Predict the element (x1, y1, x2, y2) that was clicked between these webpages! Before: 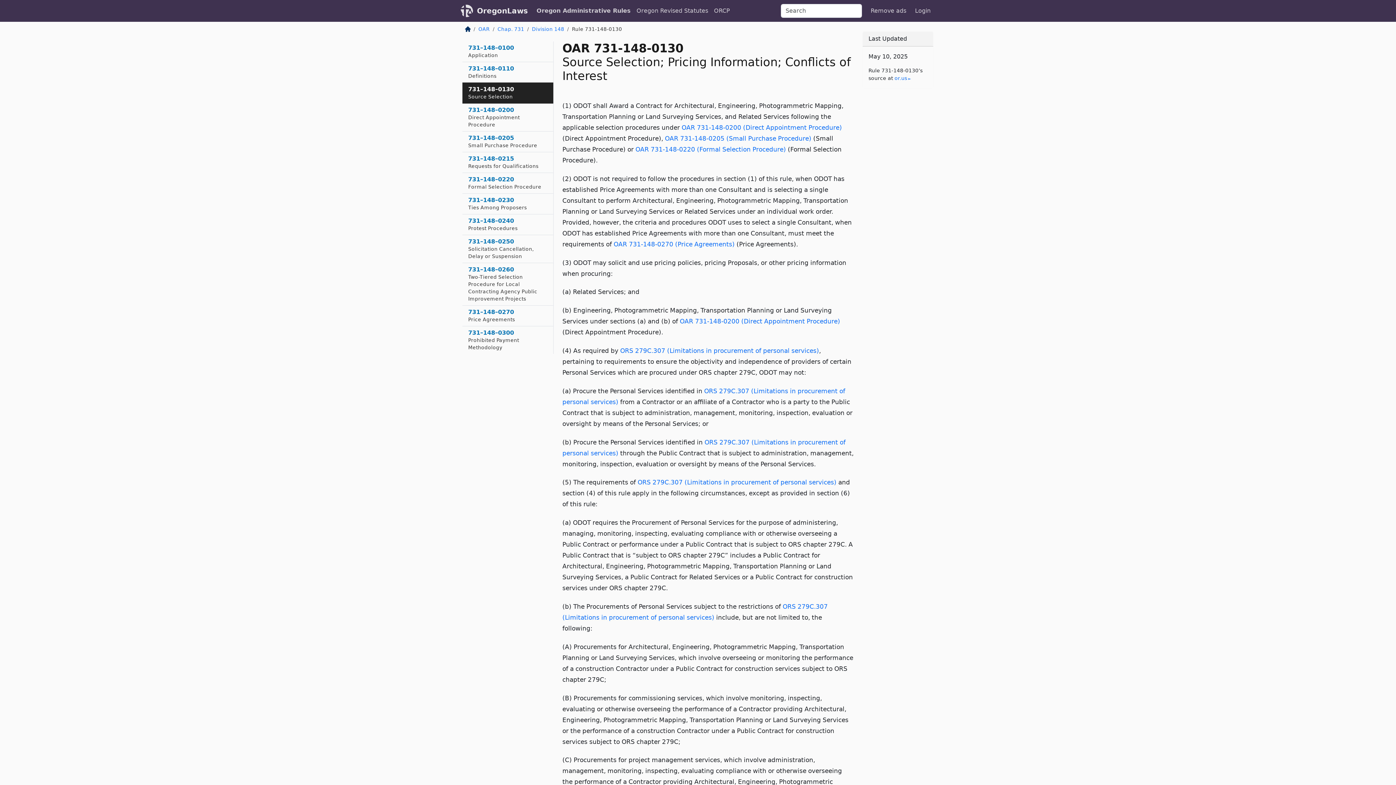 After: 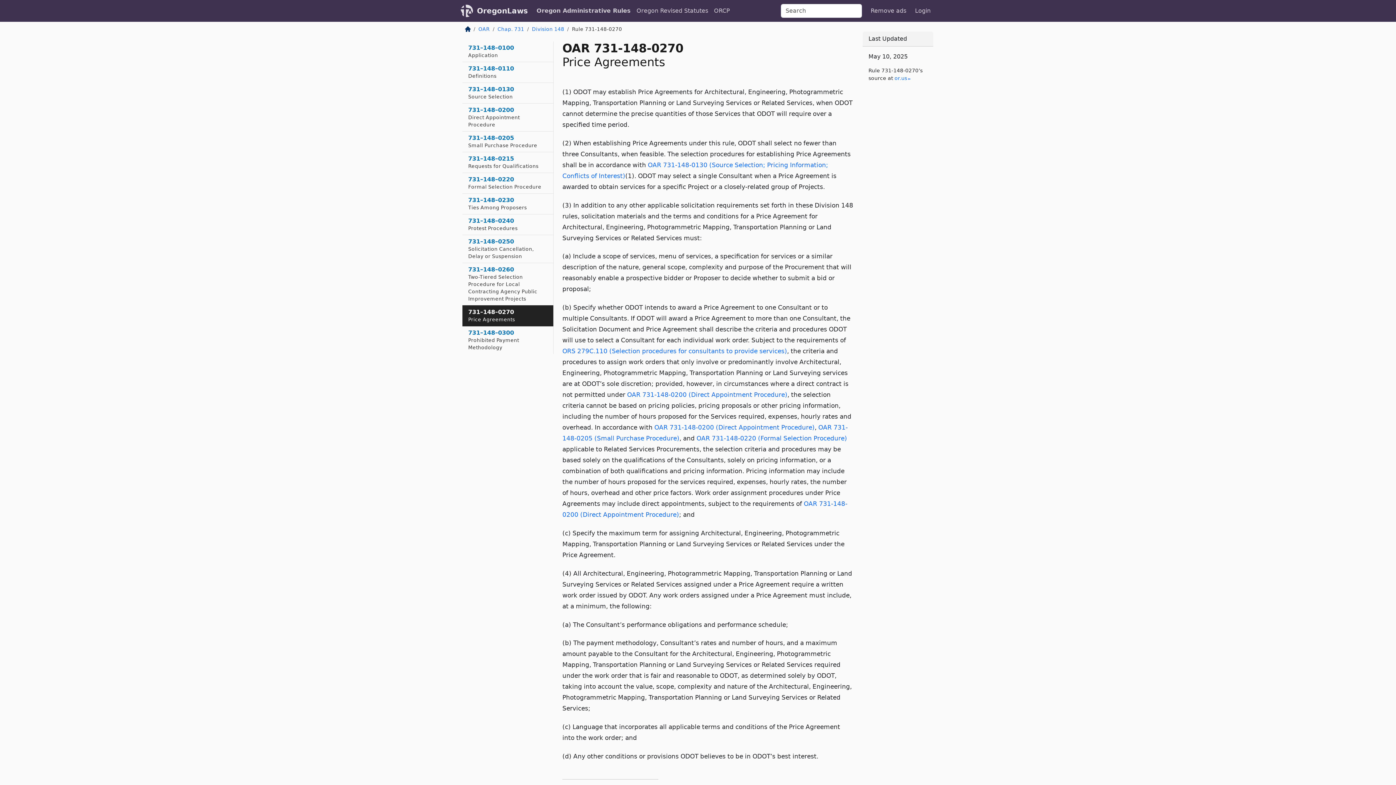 Action: label: 731–148–0270
Price Agreements bbox: (462, 305, 553, 326)